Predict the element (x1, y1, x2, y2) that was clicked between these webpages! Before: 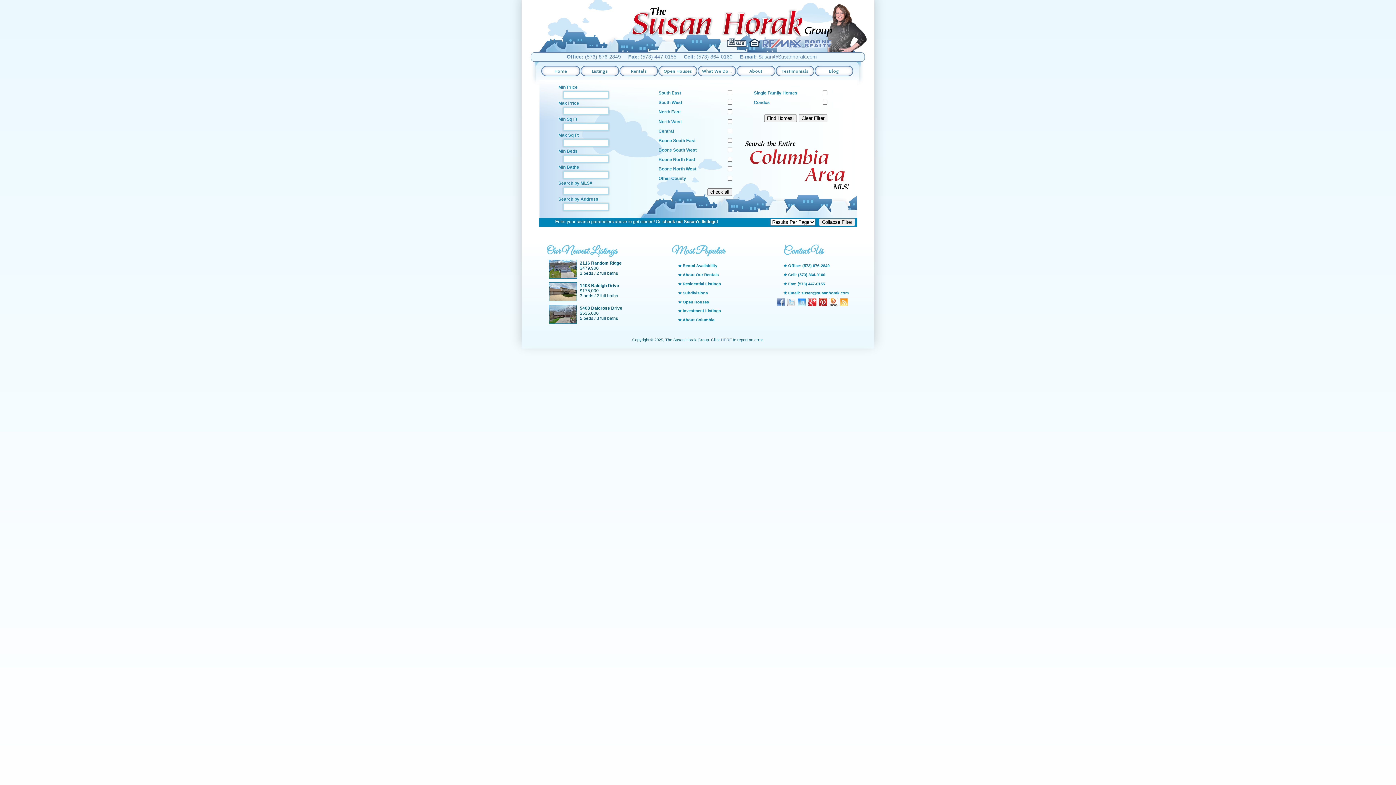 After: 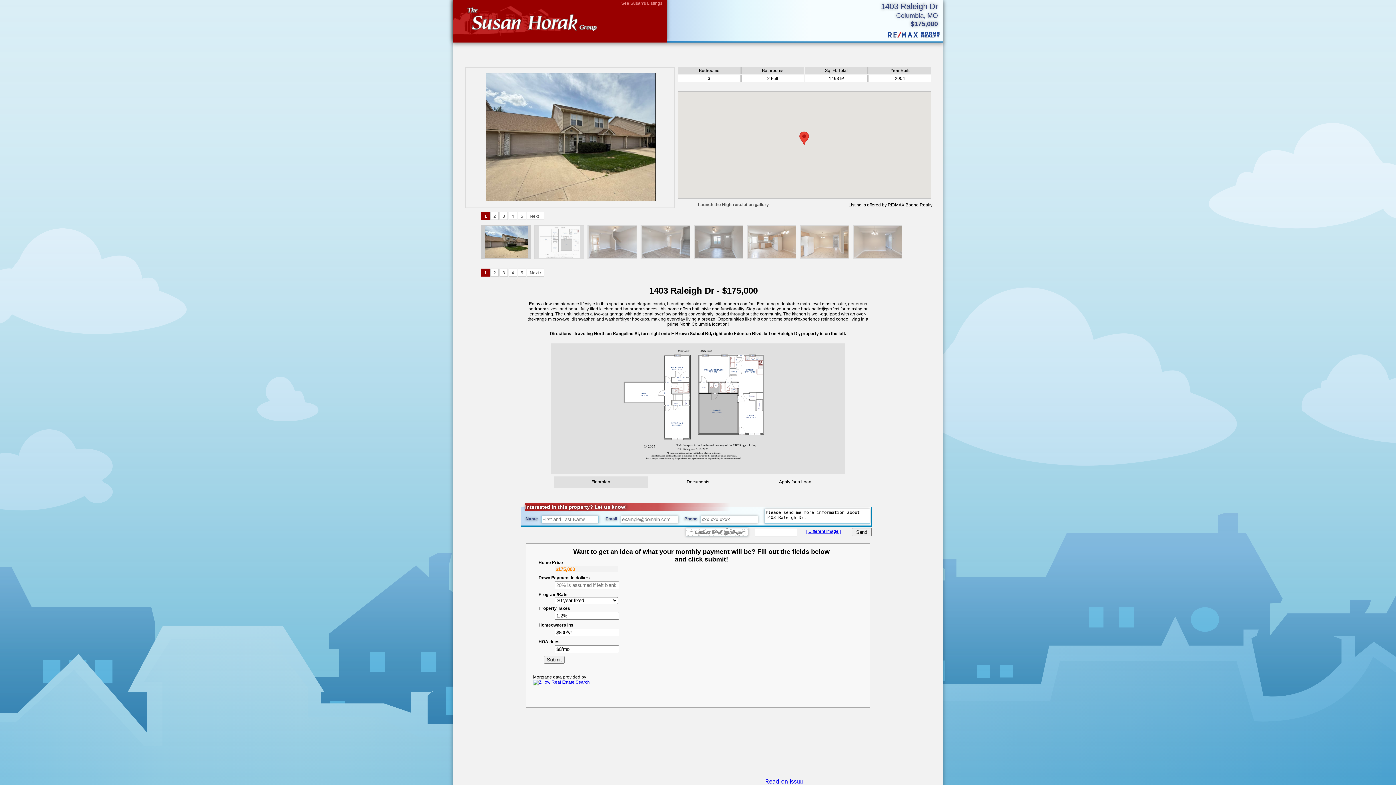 Action: bbox: (549, 296, 577, 302)